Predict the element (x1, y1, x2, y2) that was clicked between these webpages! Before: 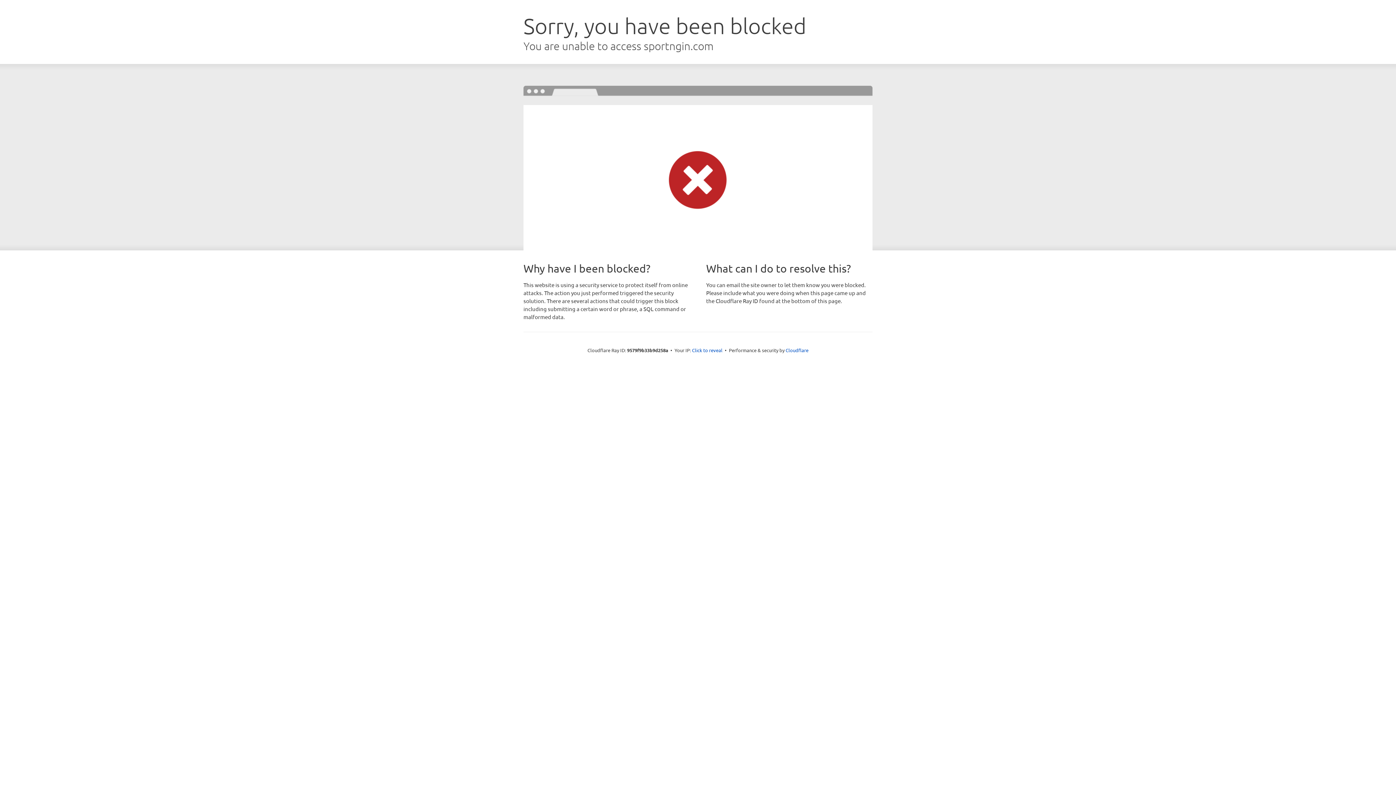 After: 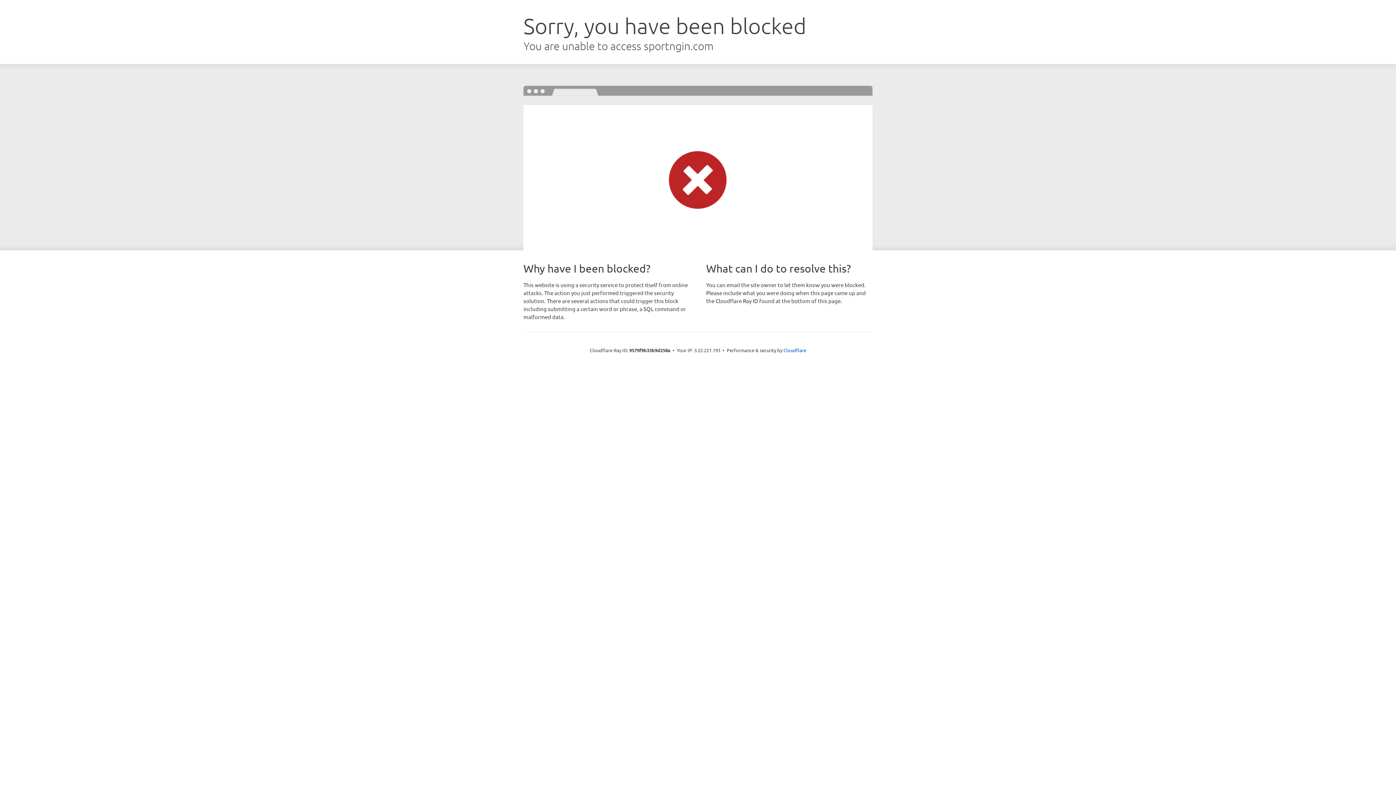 Action: label: Click to reveal bbox: (692, 346, 722, 353)